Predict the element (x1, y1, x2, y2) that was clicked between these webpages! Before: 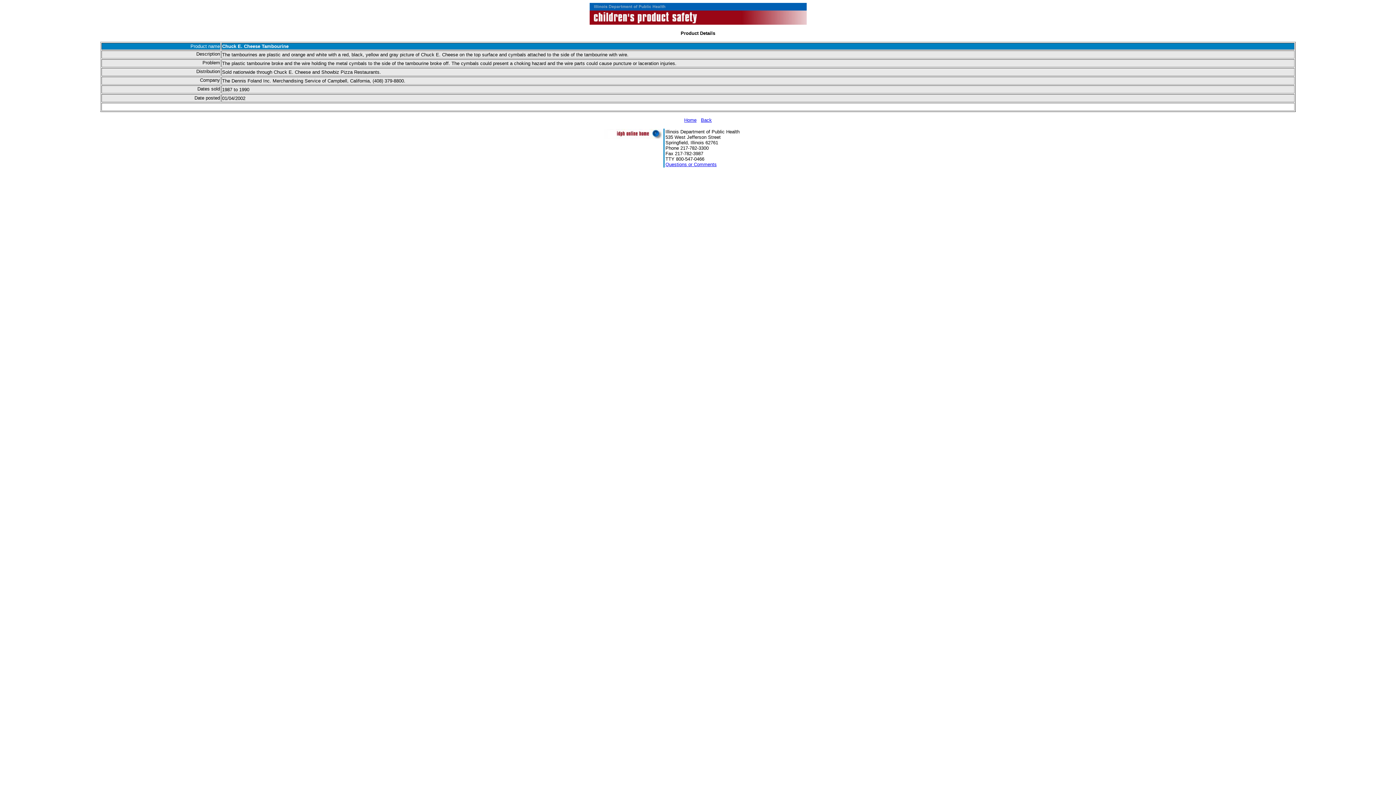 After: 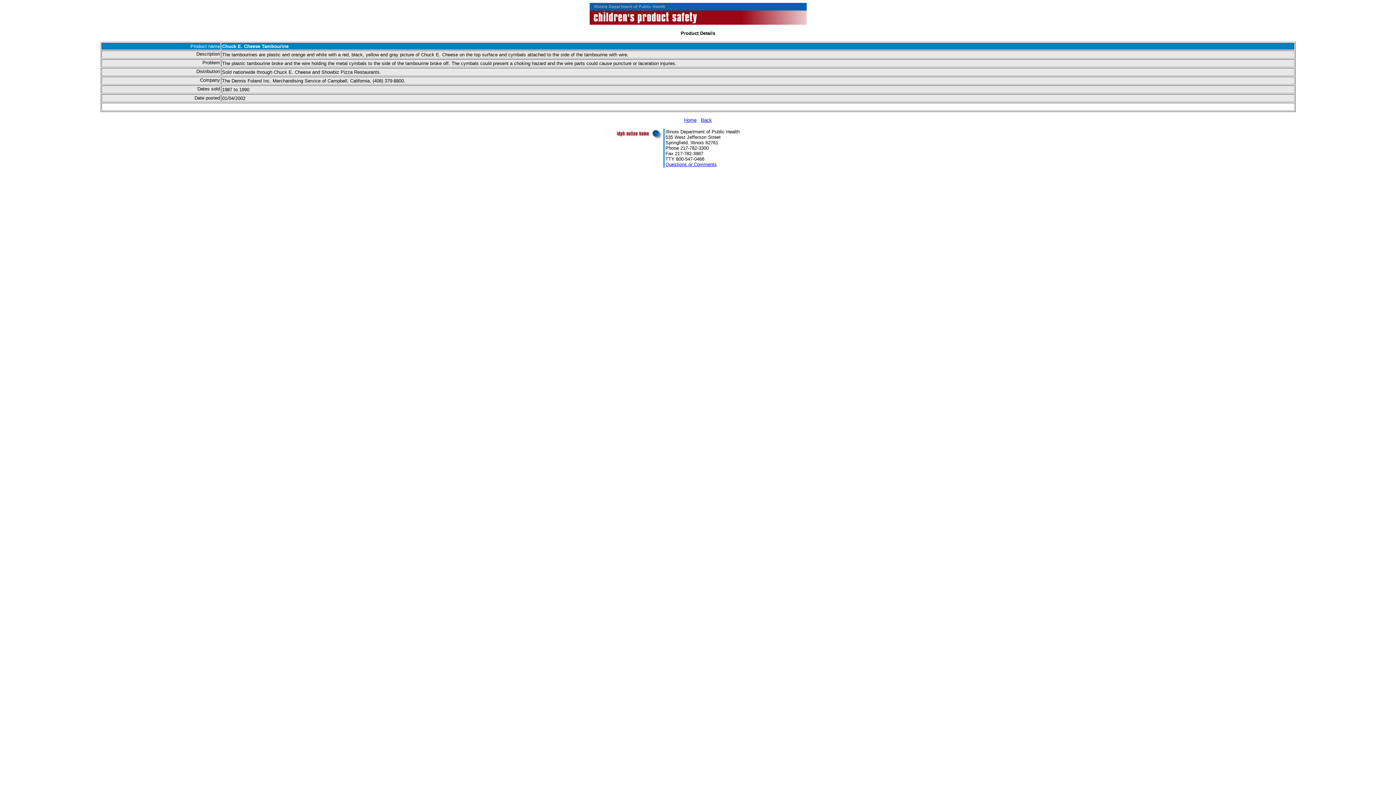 Action: bbox: (665, 161, 716, 167) label: Questions or Comments